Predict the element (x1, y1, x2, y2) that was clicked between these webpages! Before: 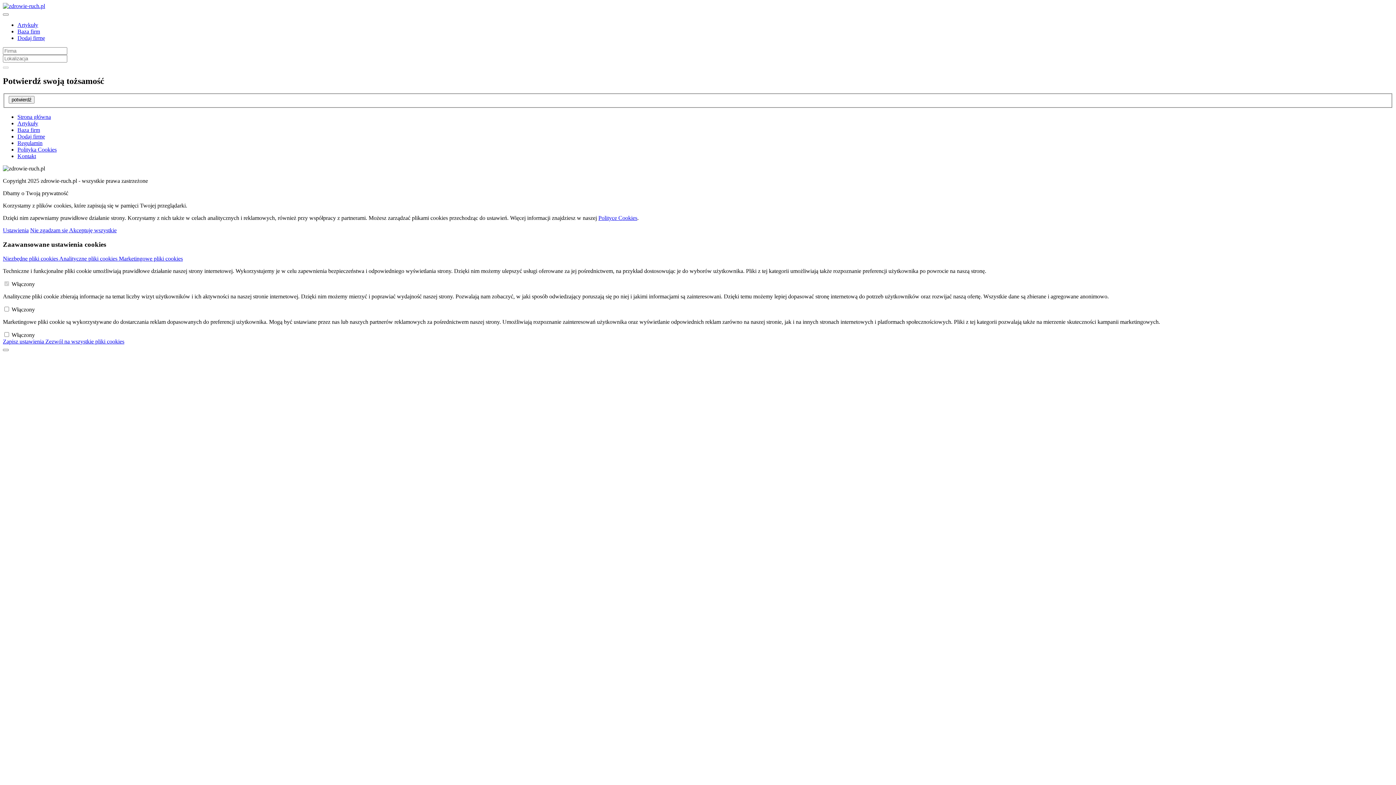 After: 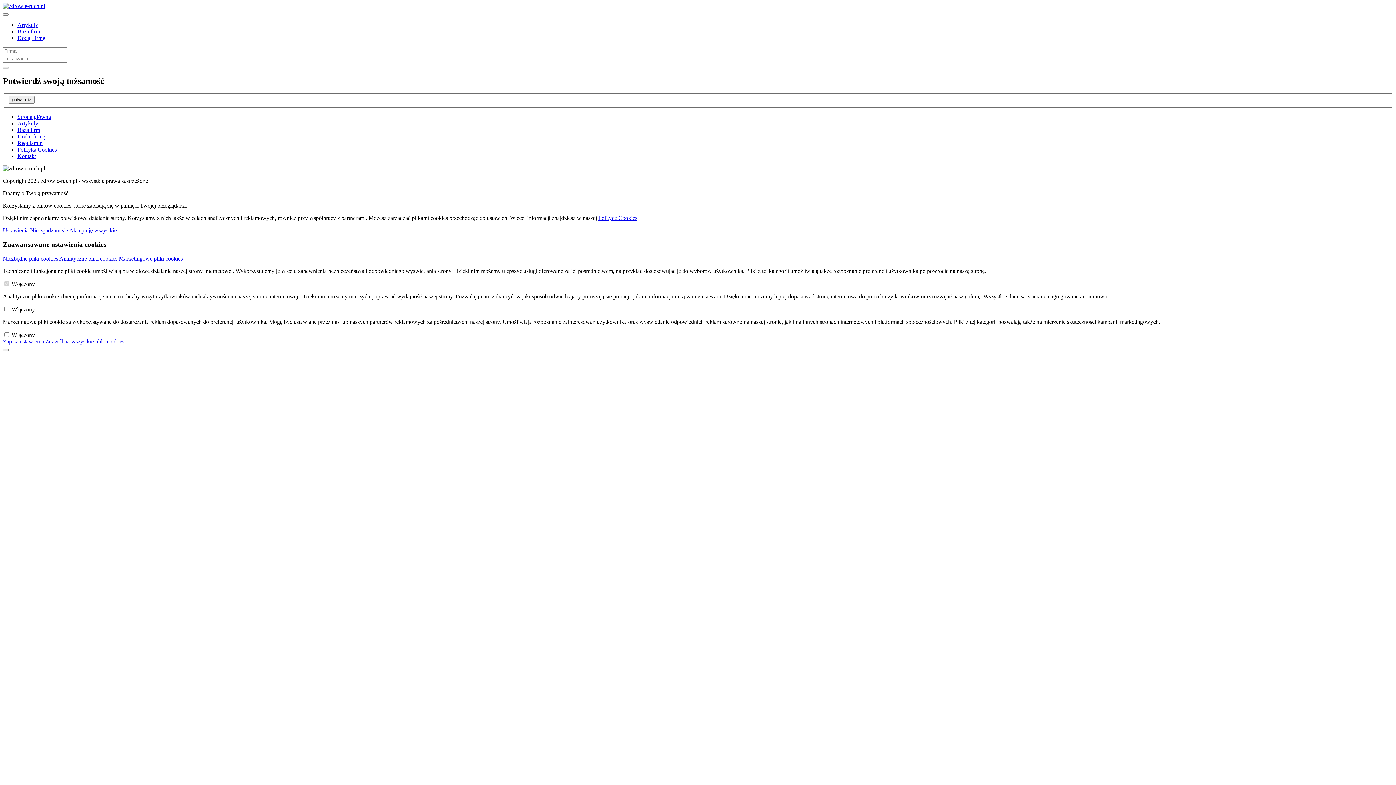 Action: bbox: (17, 127, 40, 133) label: Baza firm